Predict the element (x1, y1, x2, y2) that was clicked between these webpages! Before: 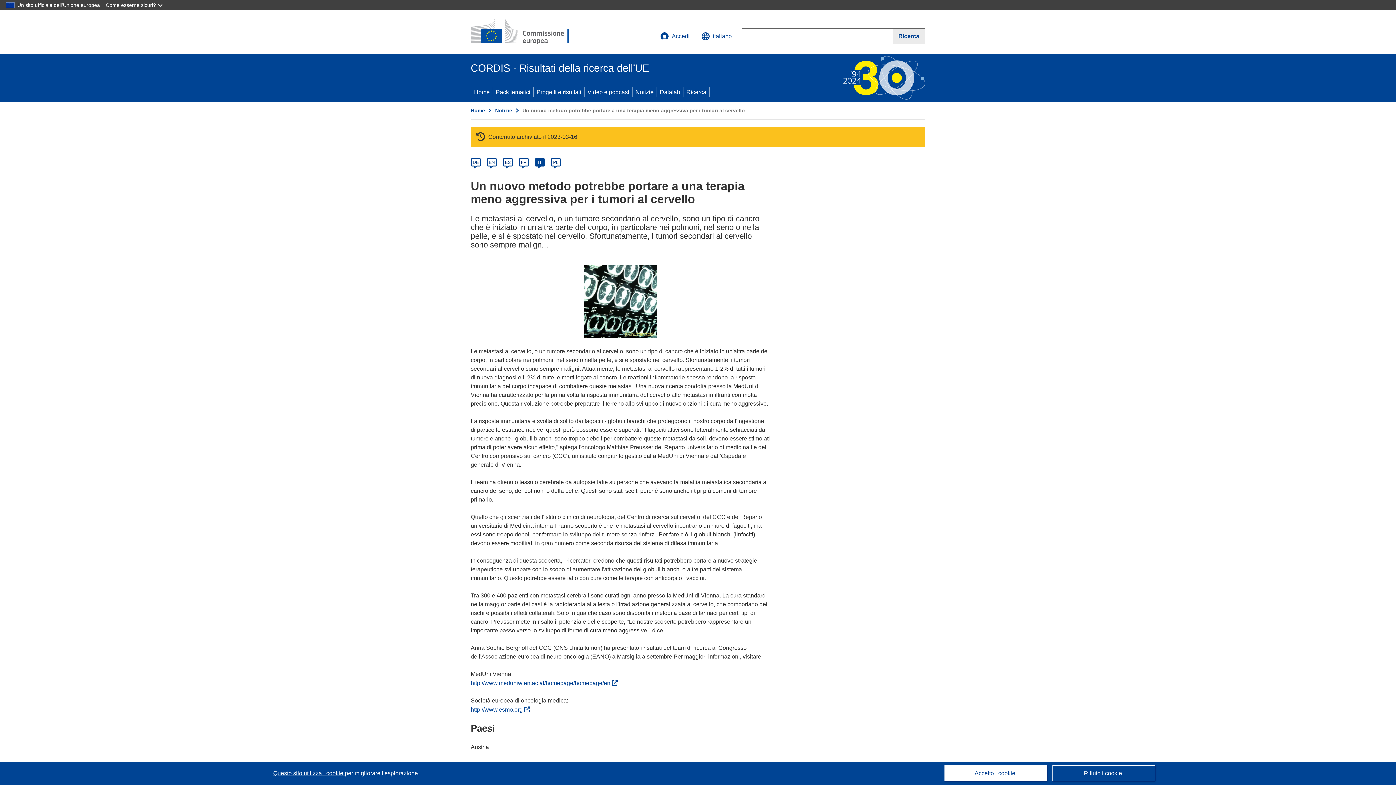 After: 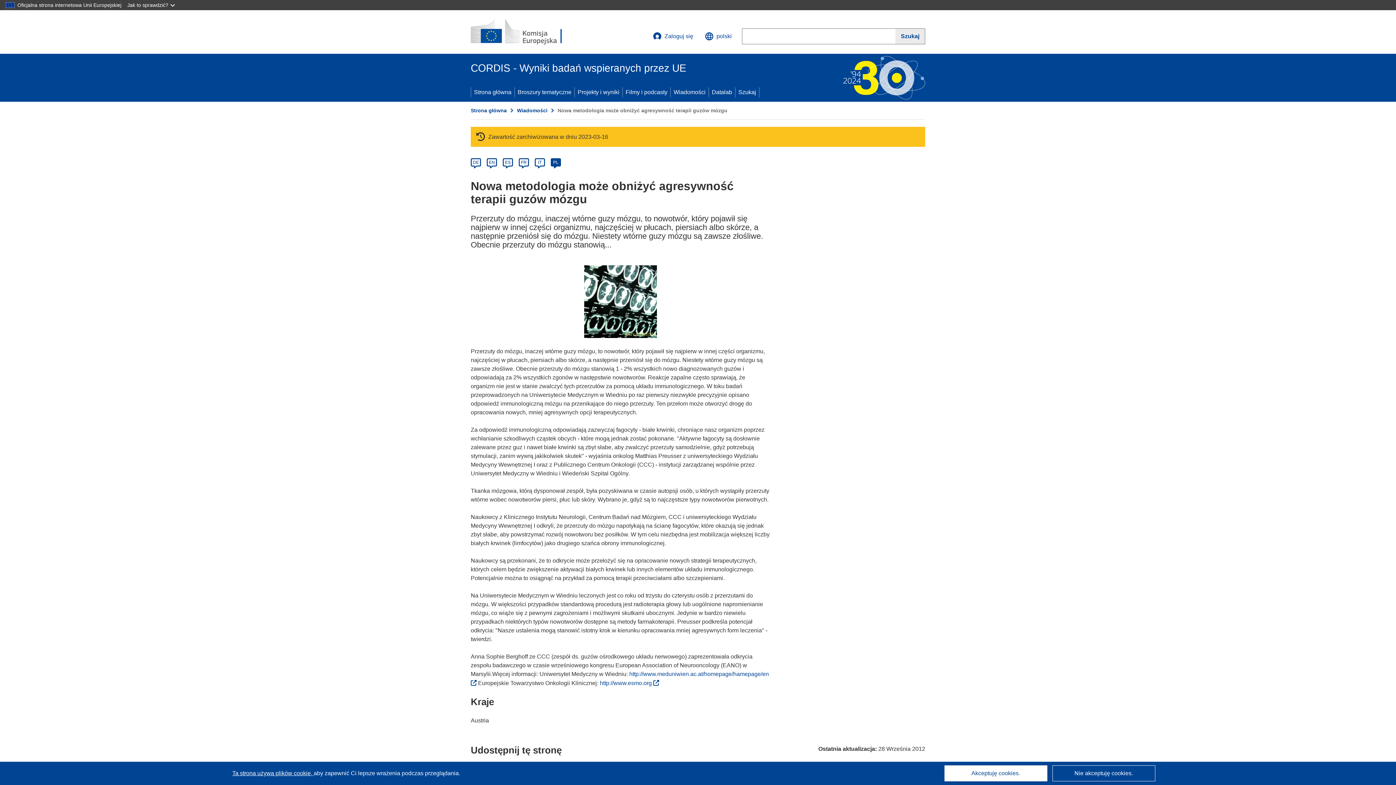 Action: bbox: (553, 160, 558, 165) label: pl